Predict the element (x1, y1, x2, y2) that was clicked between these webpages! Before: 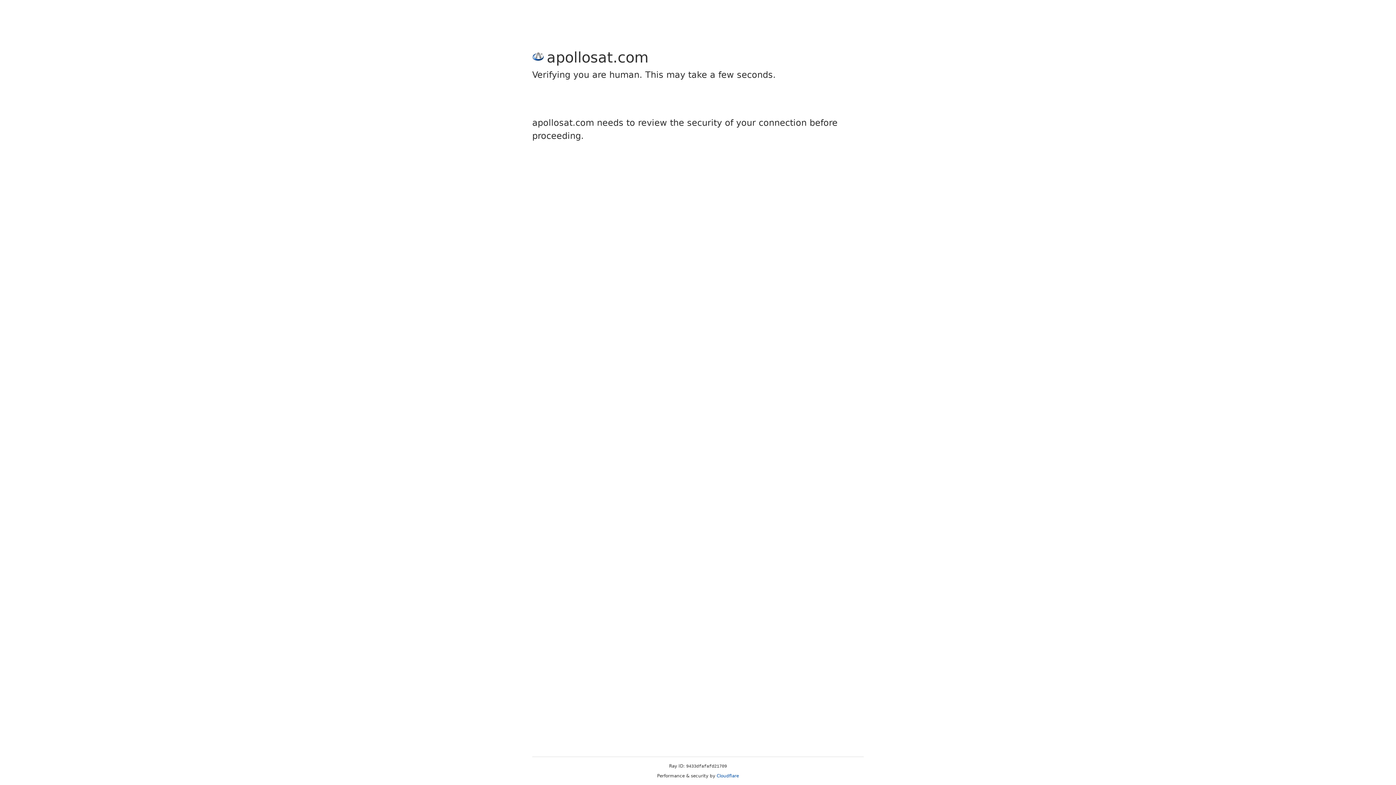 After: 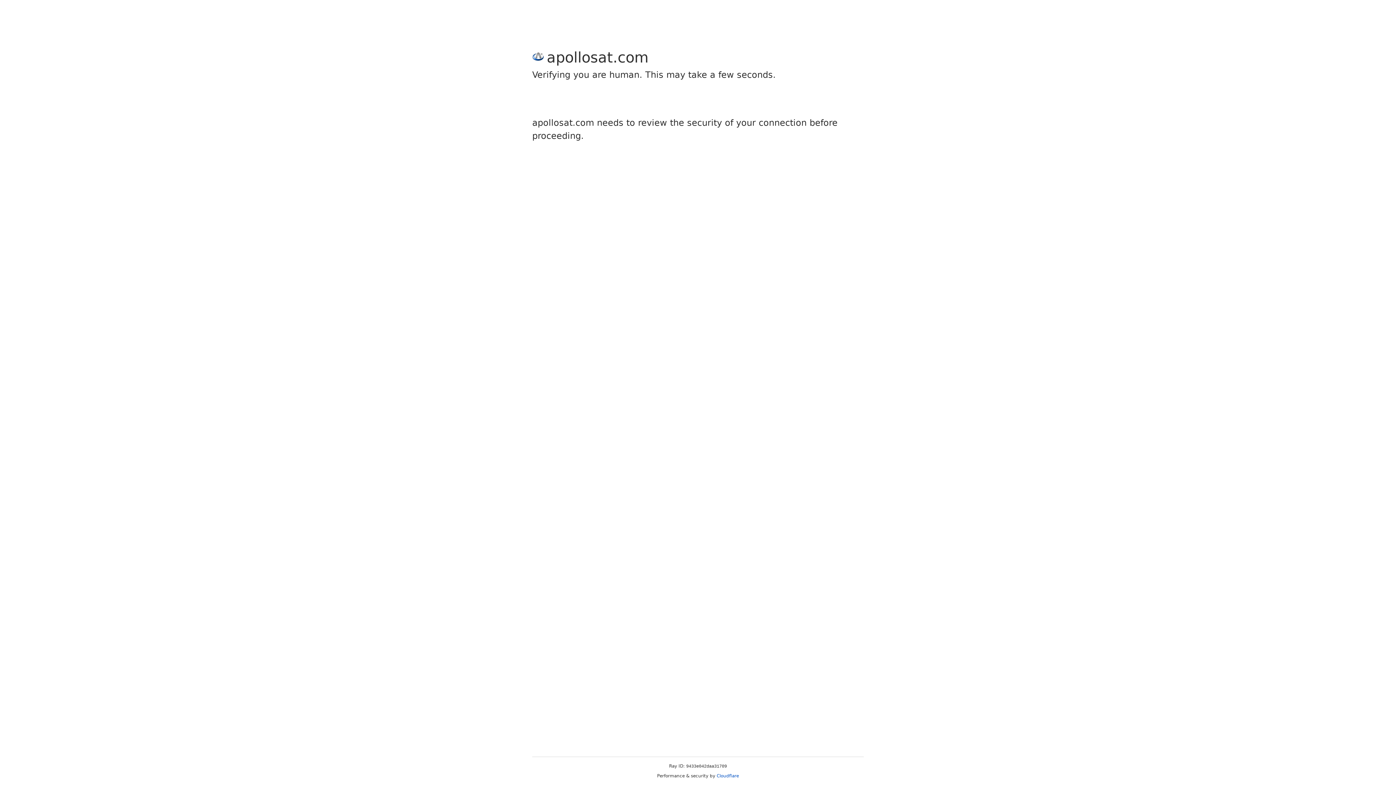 Action: label: Cloudflare bbox: (716, 773, 739, 778)